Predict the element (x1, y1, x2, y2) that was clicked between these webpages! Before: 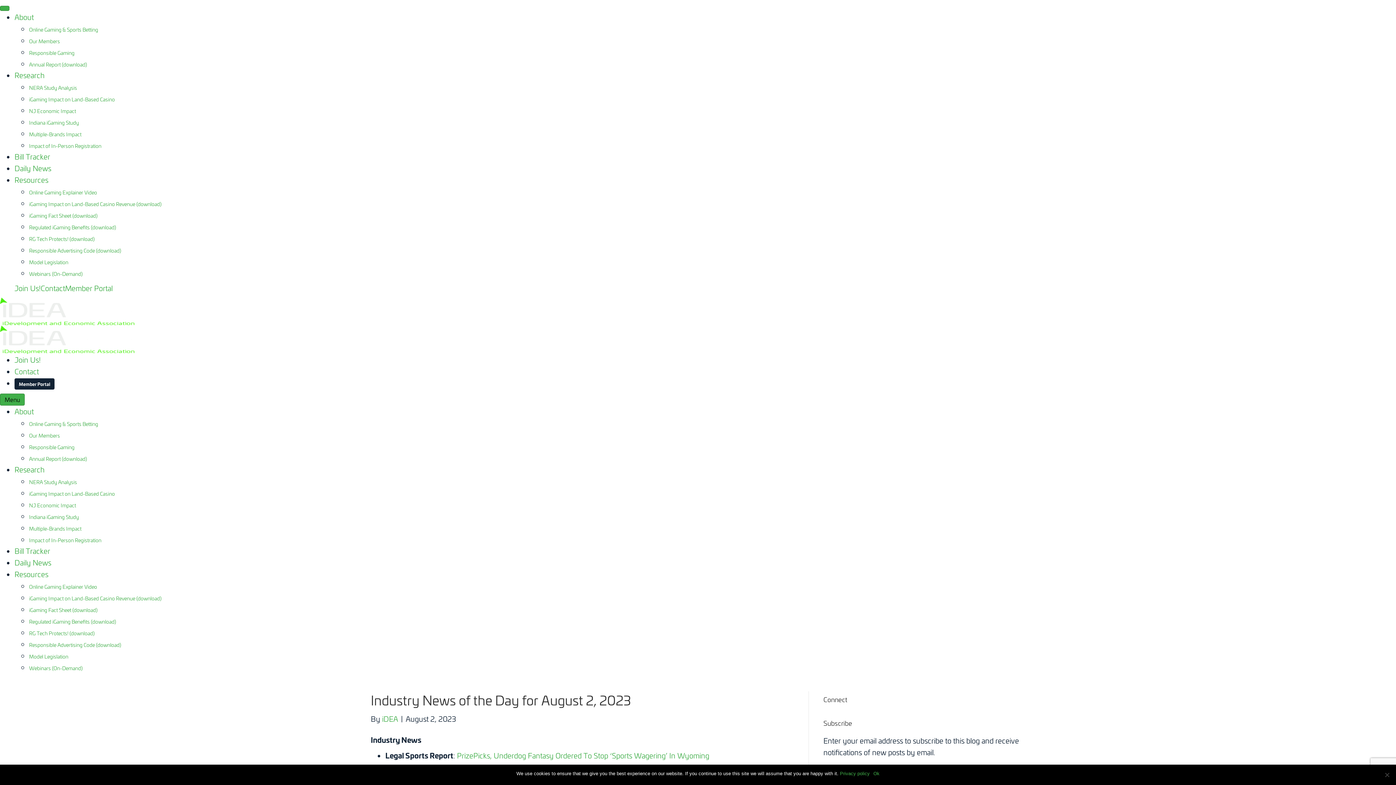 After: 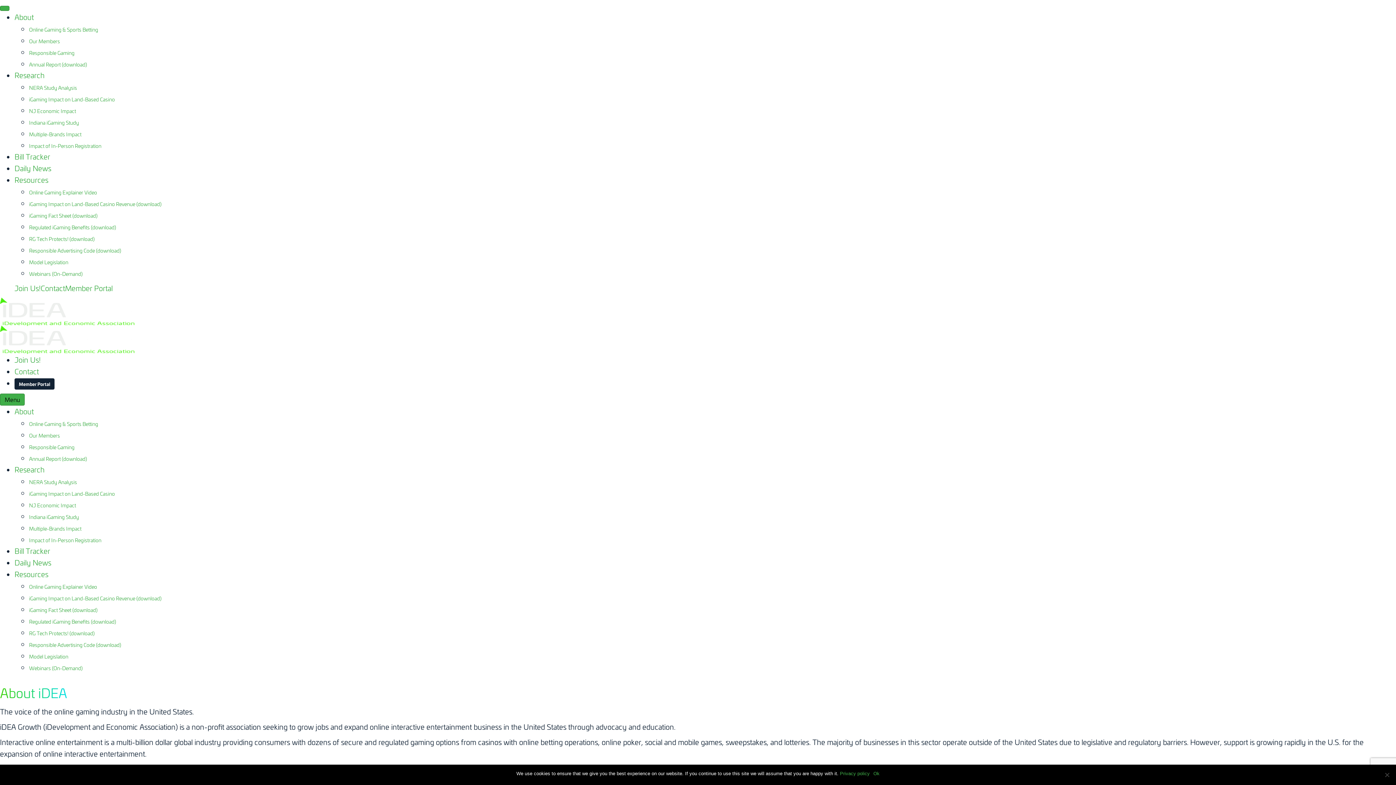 Action: label: About bbox: (14, 12, 33, 21)